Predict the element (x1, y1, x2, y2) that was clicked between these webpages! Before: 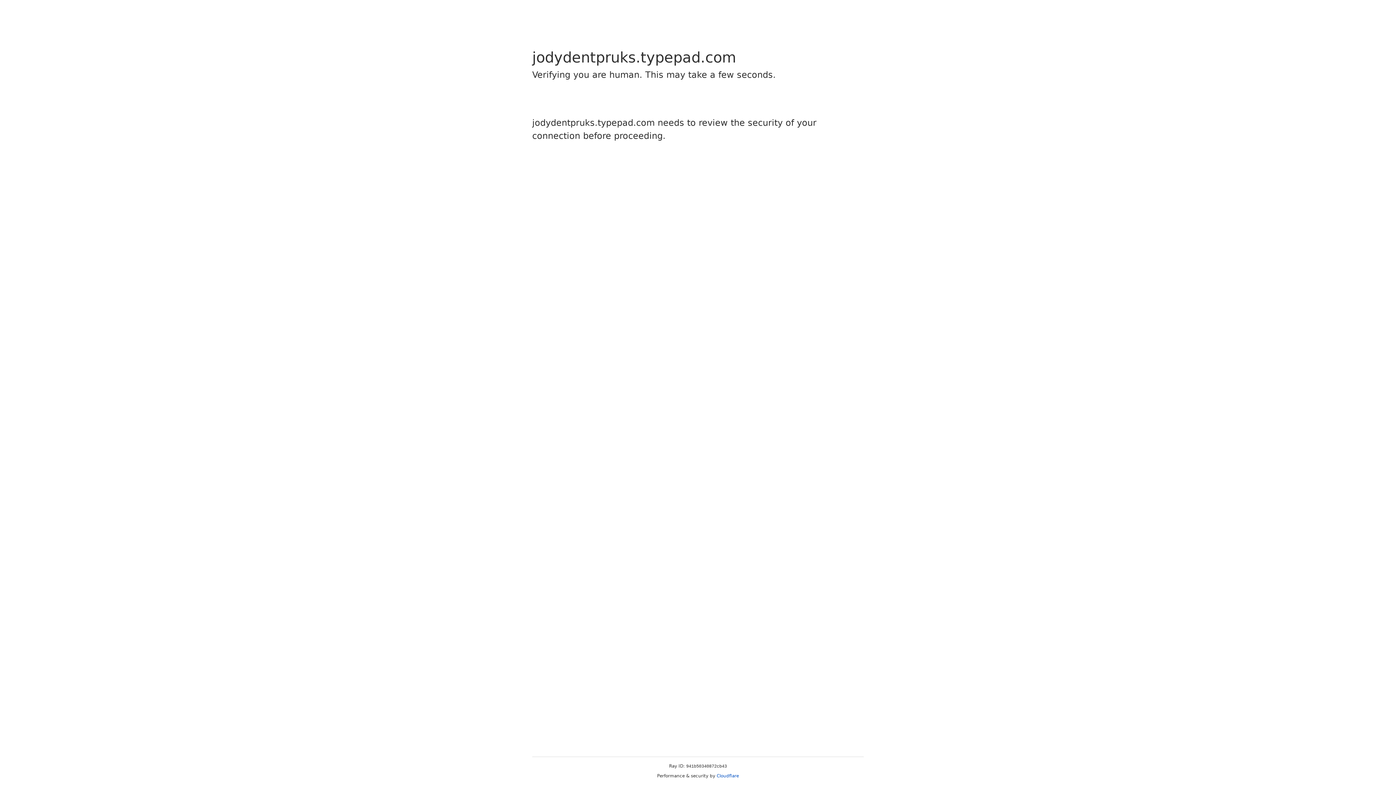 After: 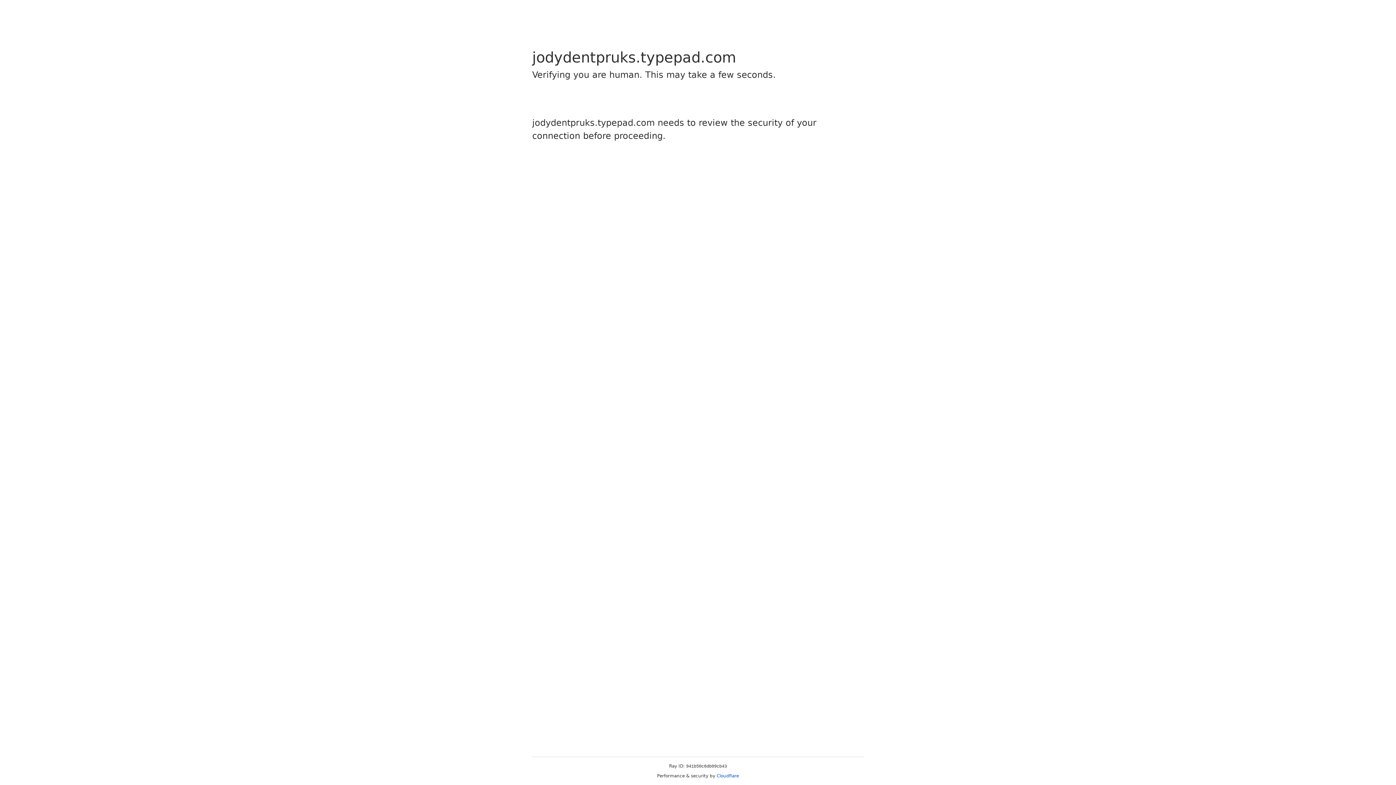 Action: bbox: (716, 773, 739, 778) label: Cloudflare